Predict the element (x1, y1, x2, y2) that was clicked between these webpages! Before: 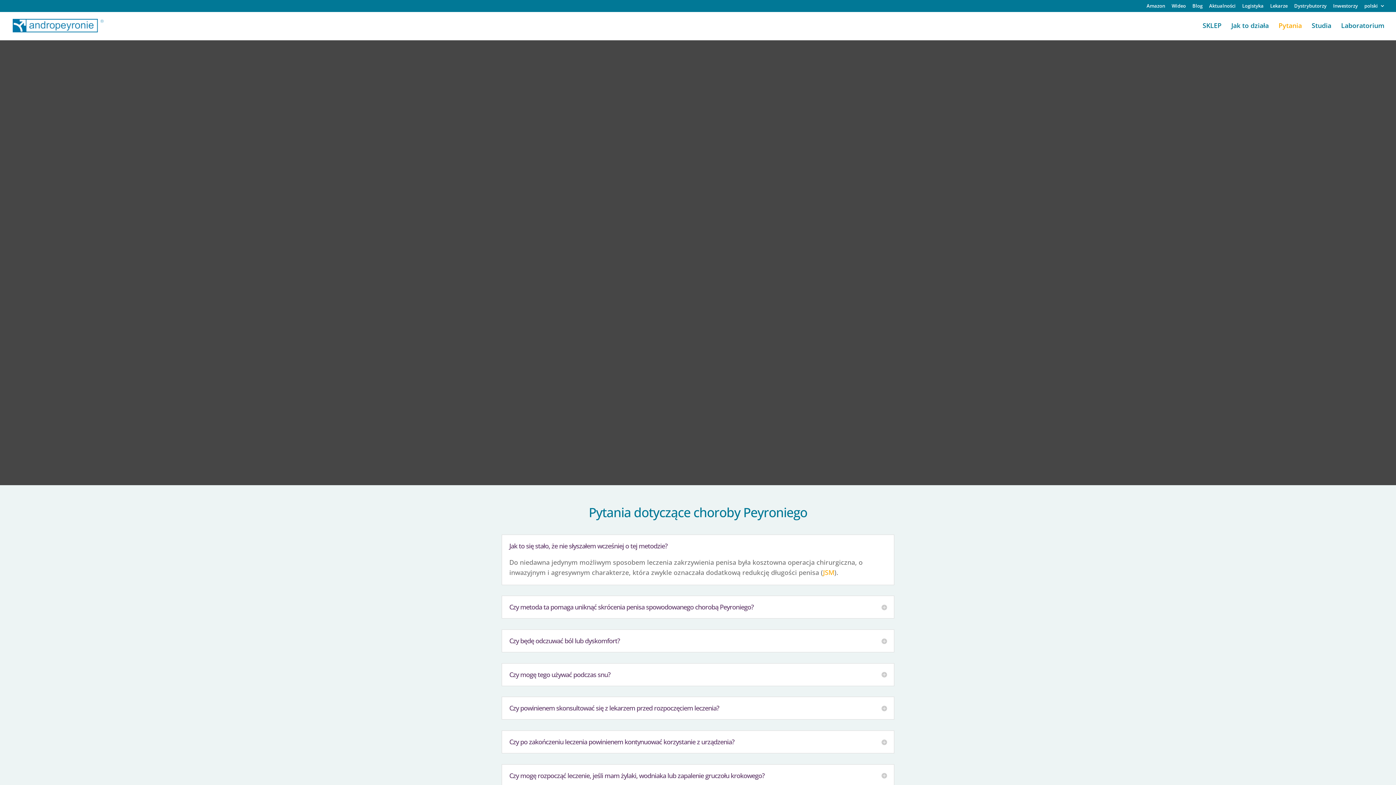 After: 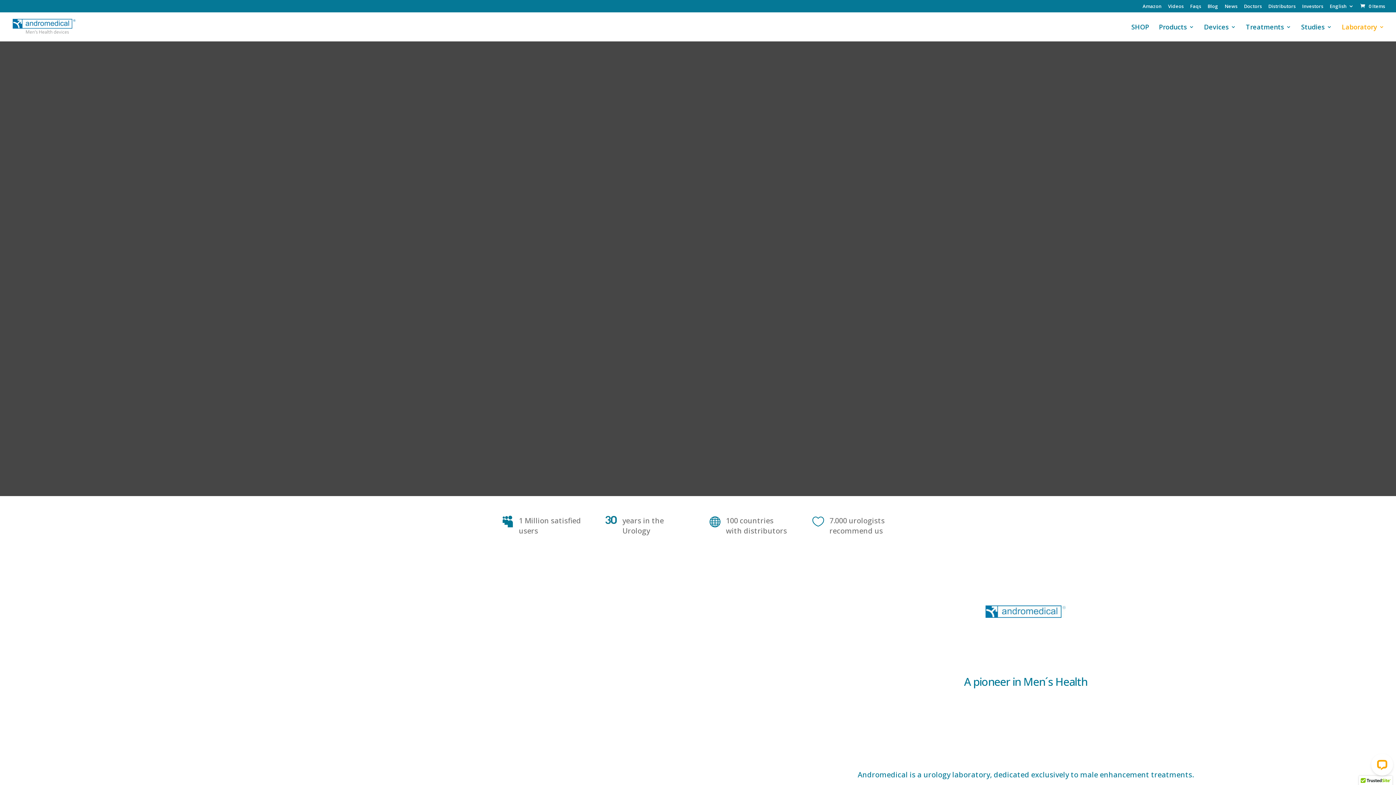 Action: label: Laboratorium bbox: (1341, 22, 1384, 40)